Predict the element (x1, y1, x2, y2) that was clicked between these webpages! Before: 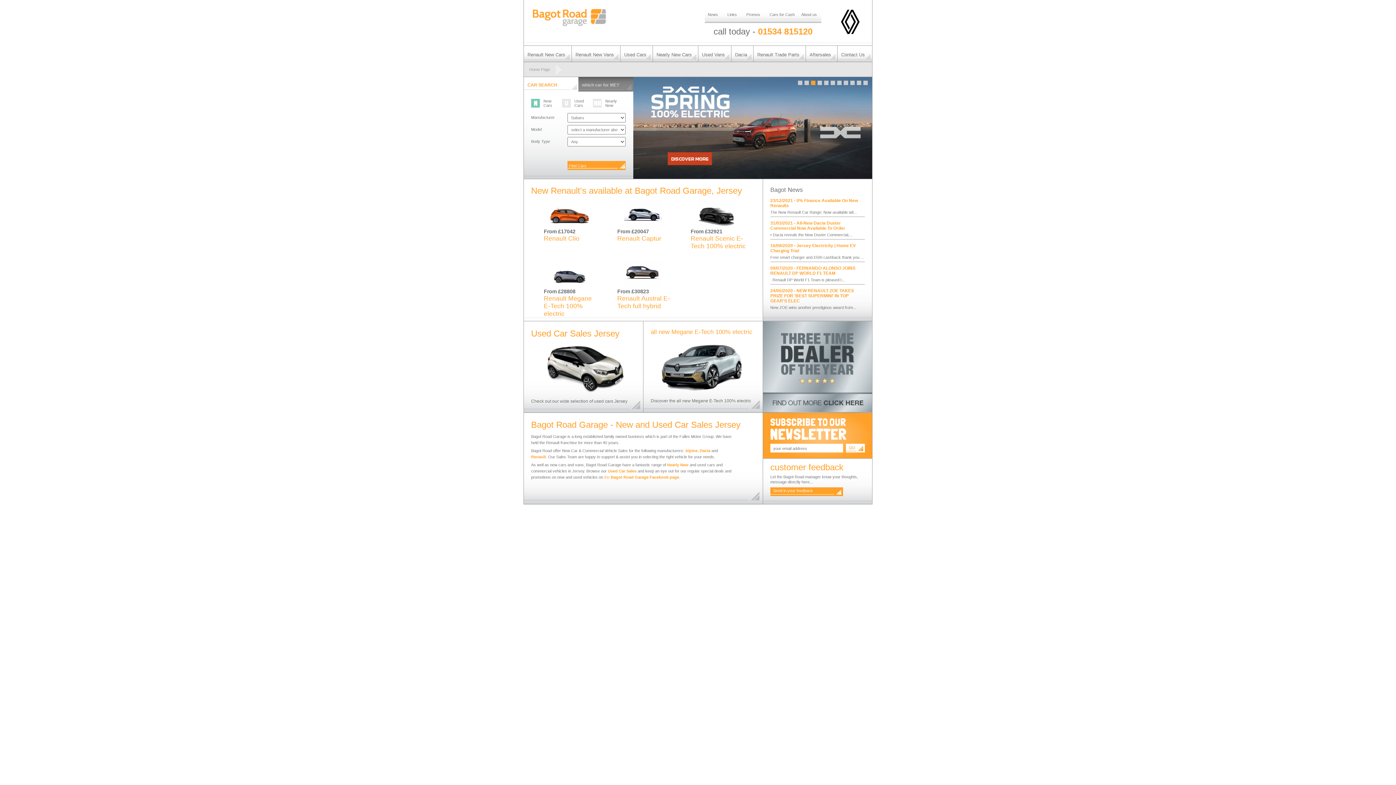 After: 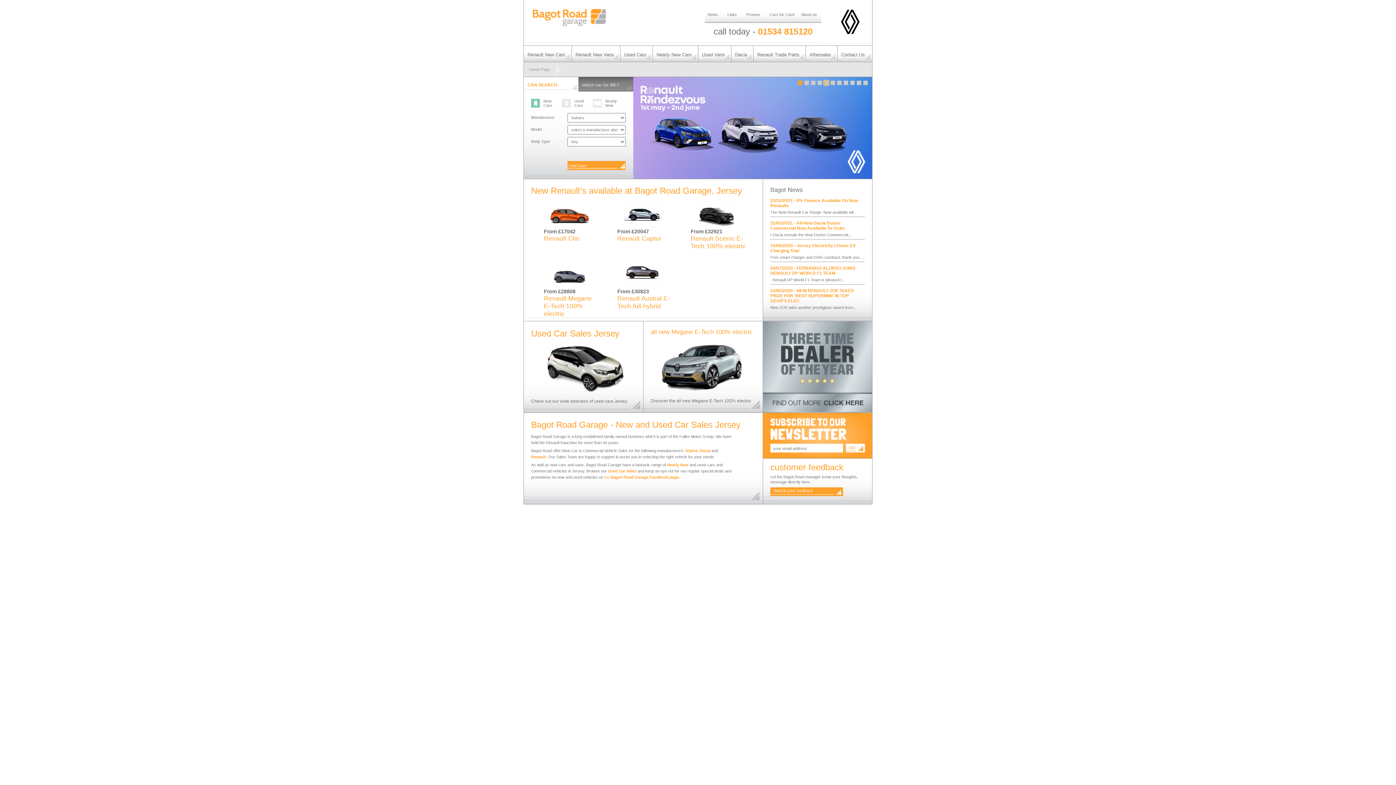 Action: bbox: (824, 80, 828, 85)